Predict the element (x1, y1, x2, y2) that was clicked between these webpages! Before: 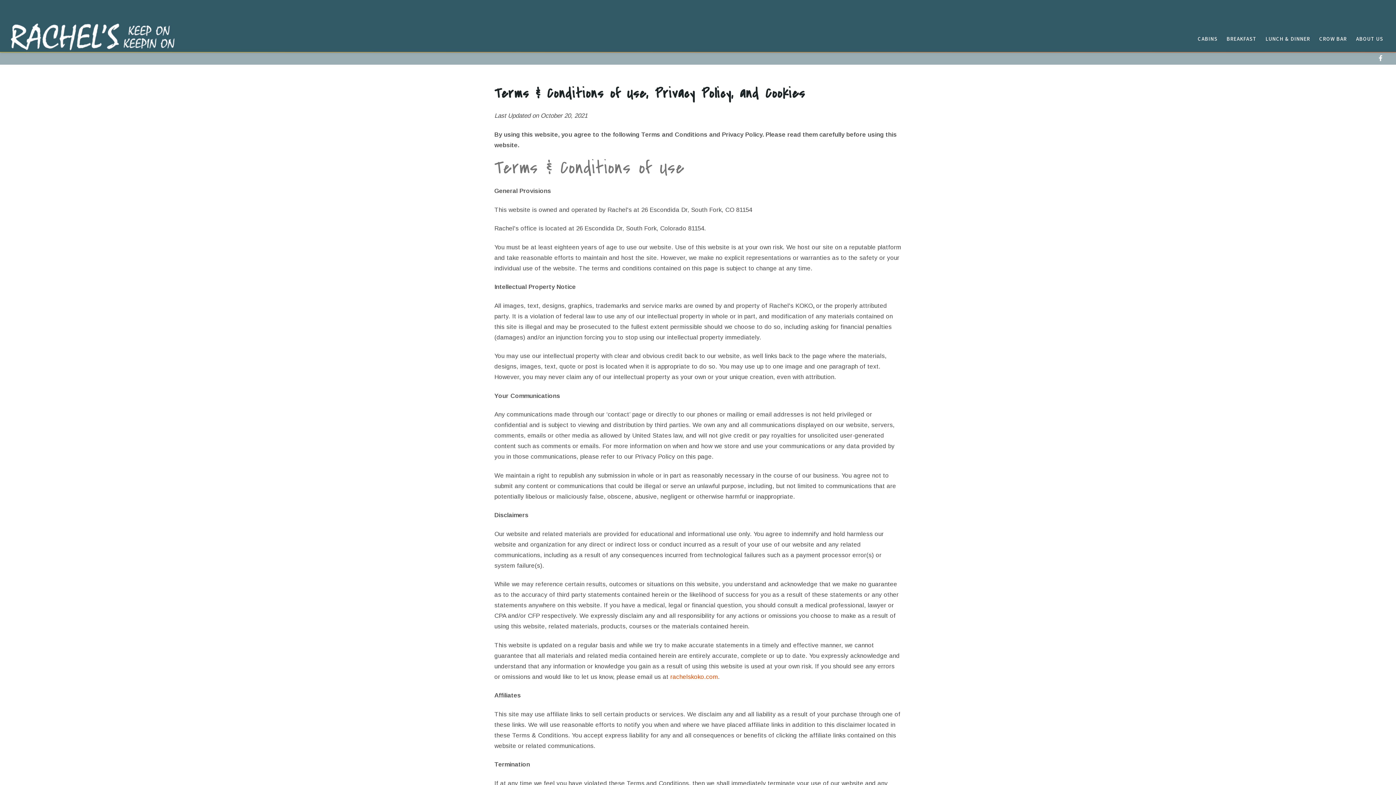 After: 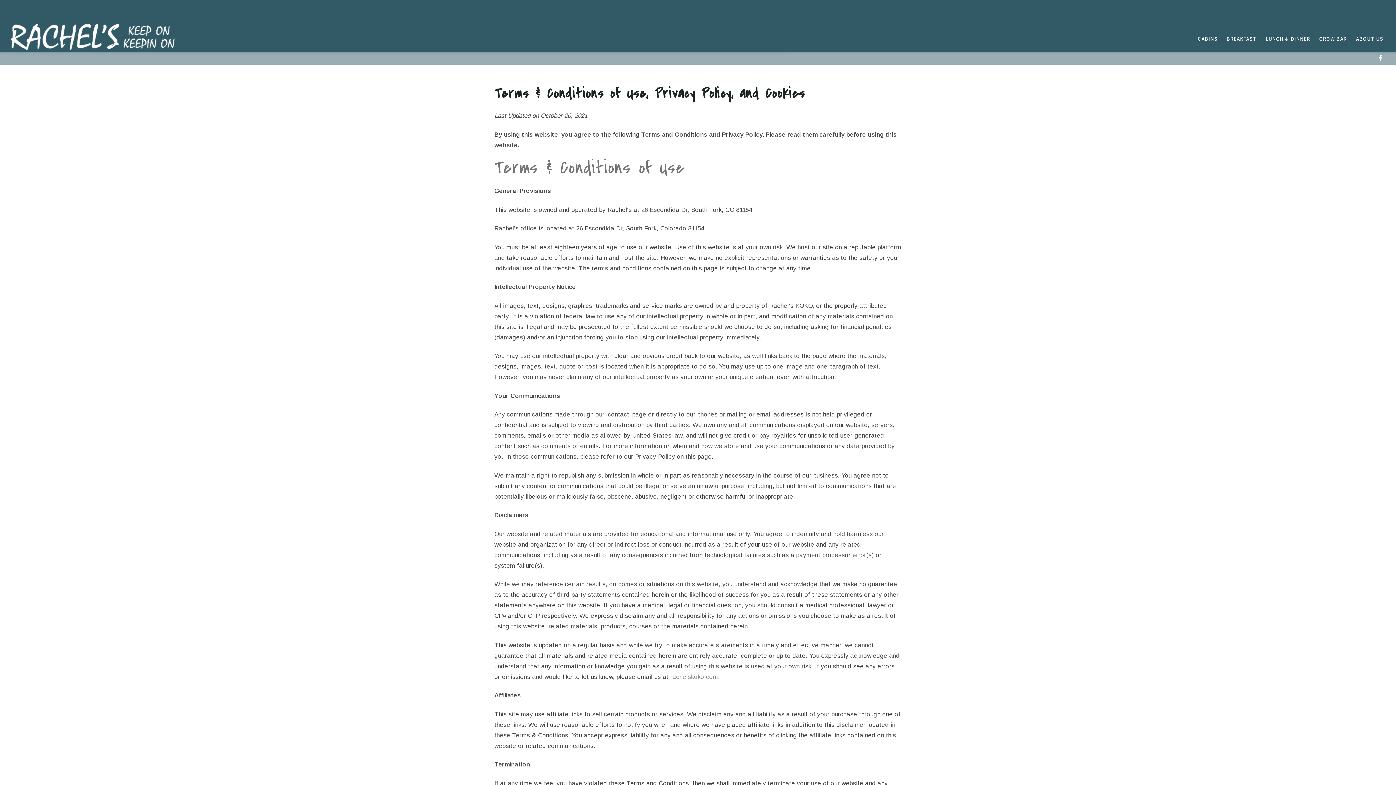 Action: label: rachelskoko.com bbox: (670, 673, 718, 680)